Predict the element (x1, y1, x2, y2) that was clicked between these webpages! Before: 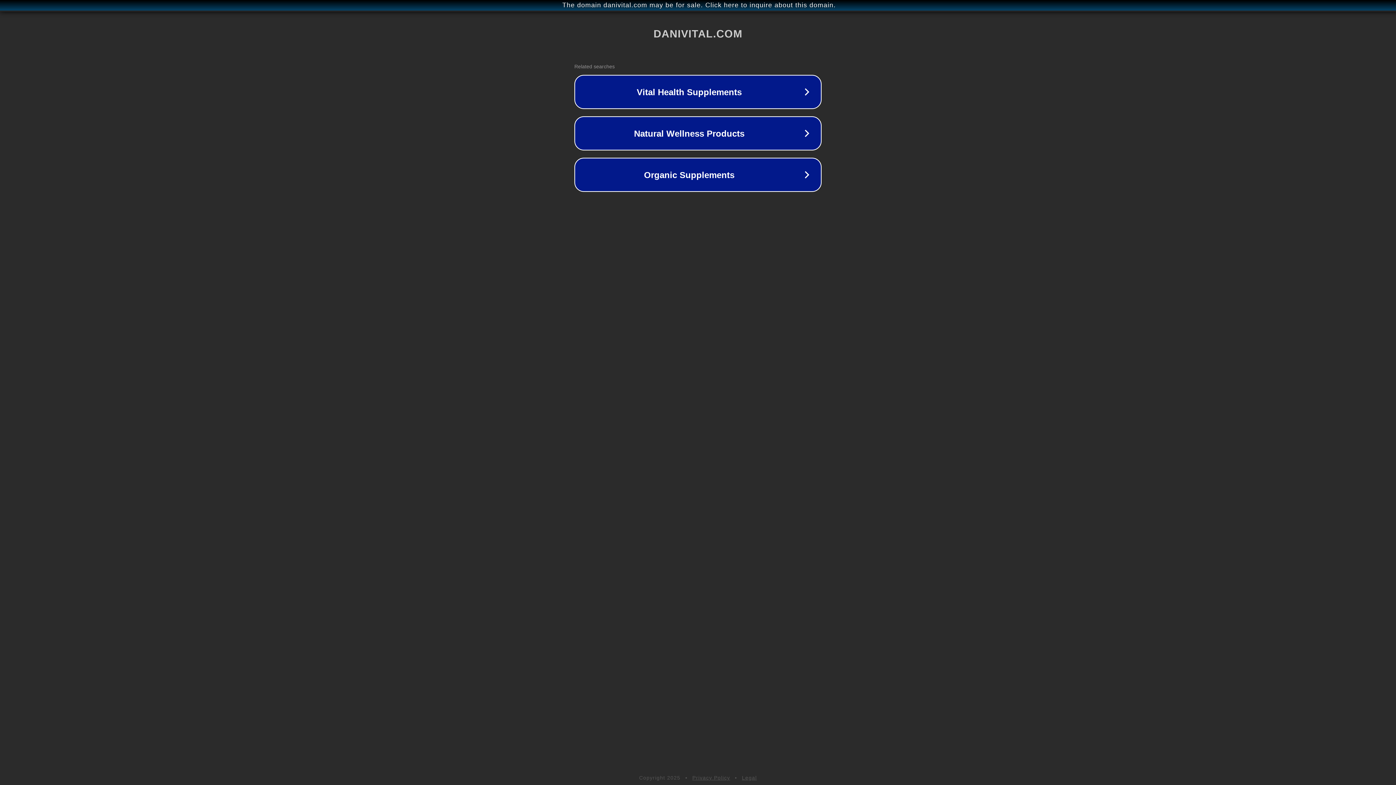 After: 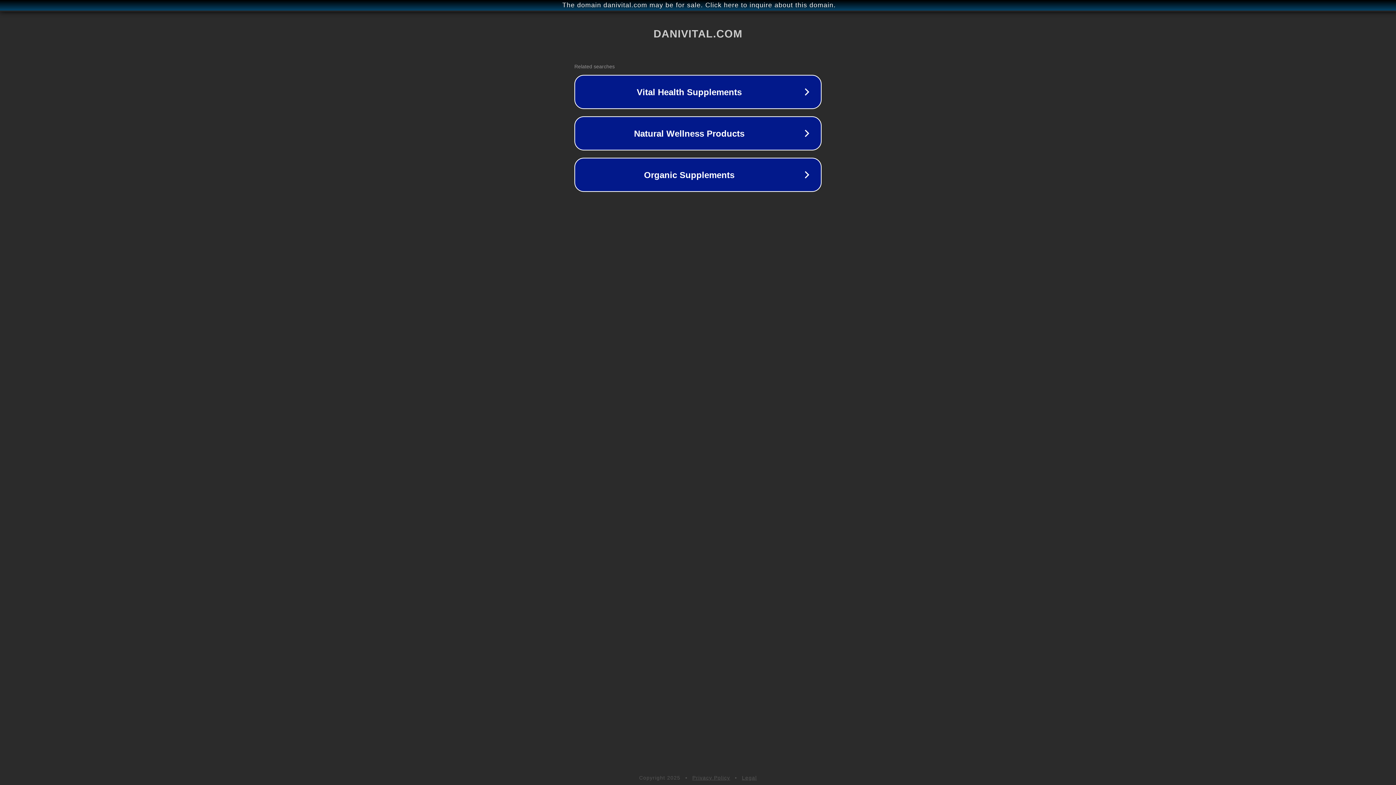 Action: bbox: (692, 775, 730, 781) label: Privacy Policy